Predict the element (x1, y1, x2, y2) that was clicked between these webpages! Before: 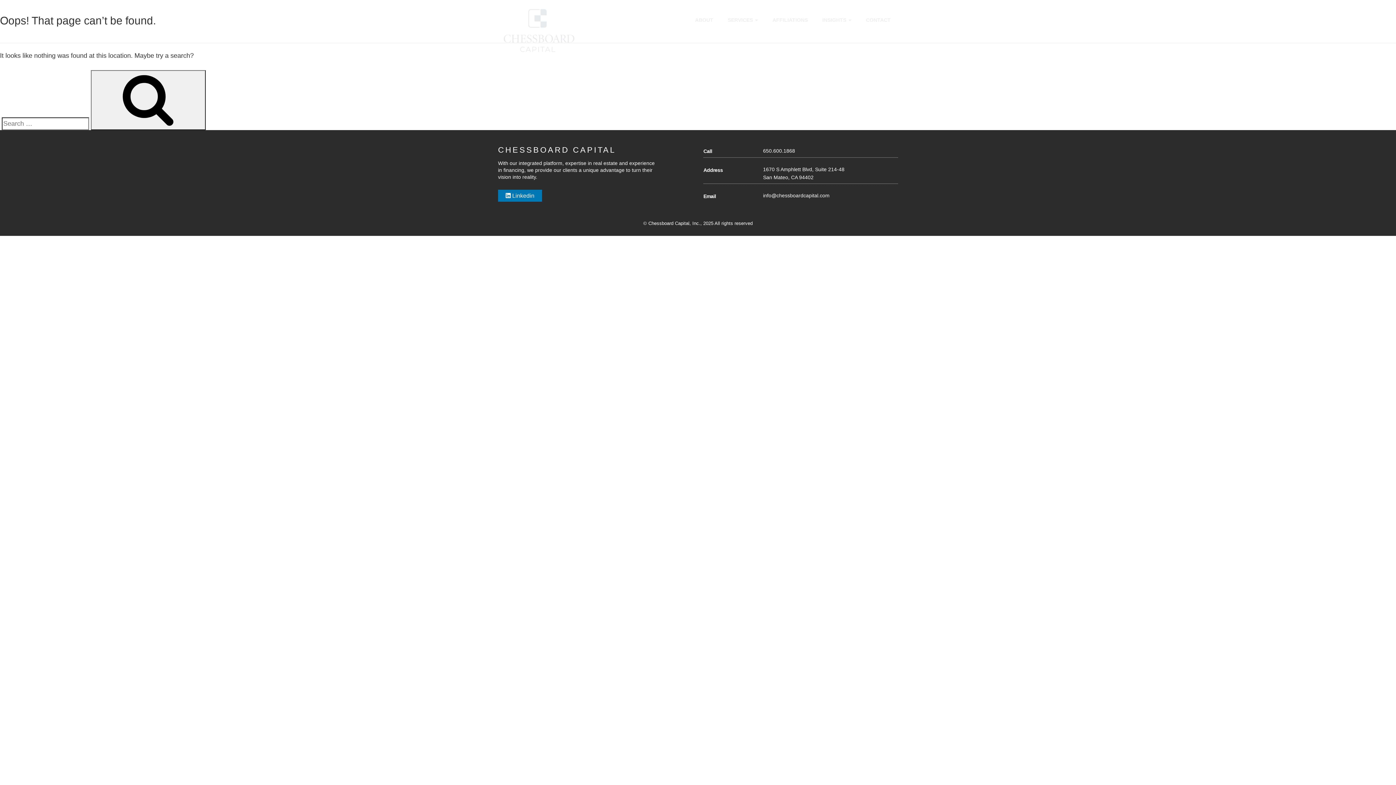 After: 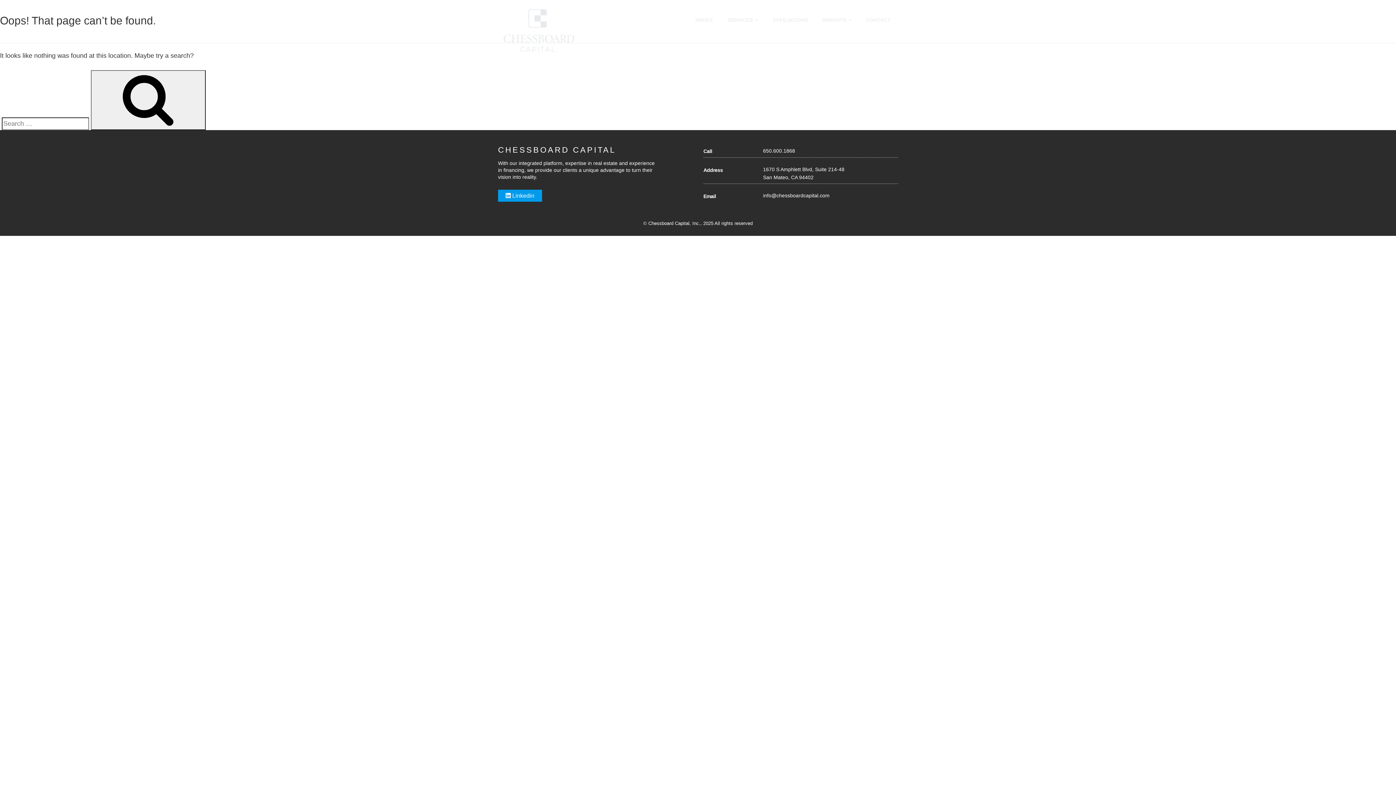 Action: bbox: (498, 189, 542, 201) label:  Linkedin